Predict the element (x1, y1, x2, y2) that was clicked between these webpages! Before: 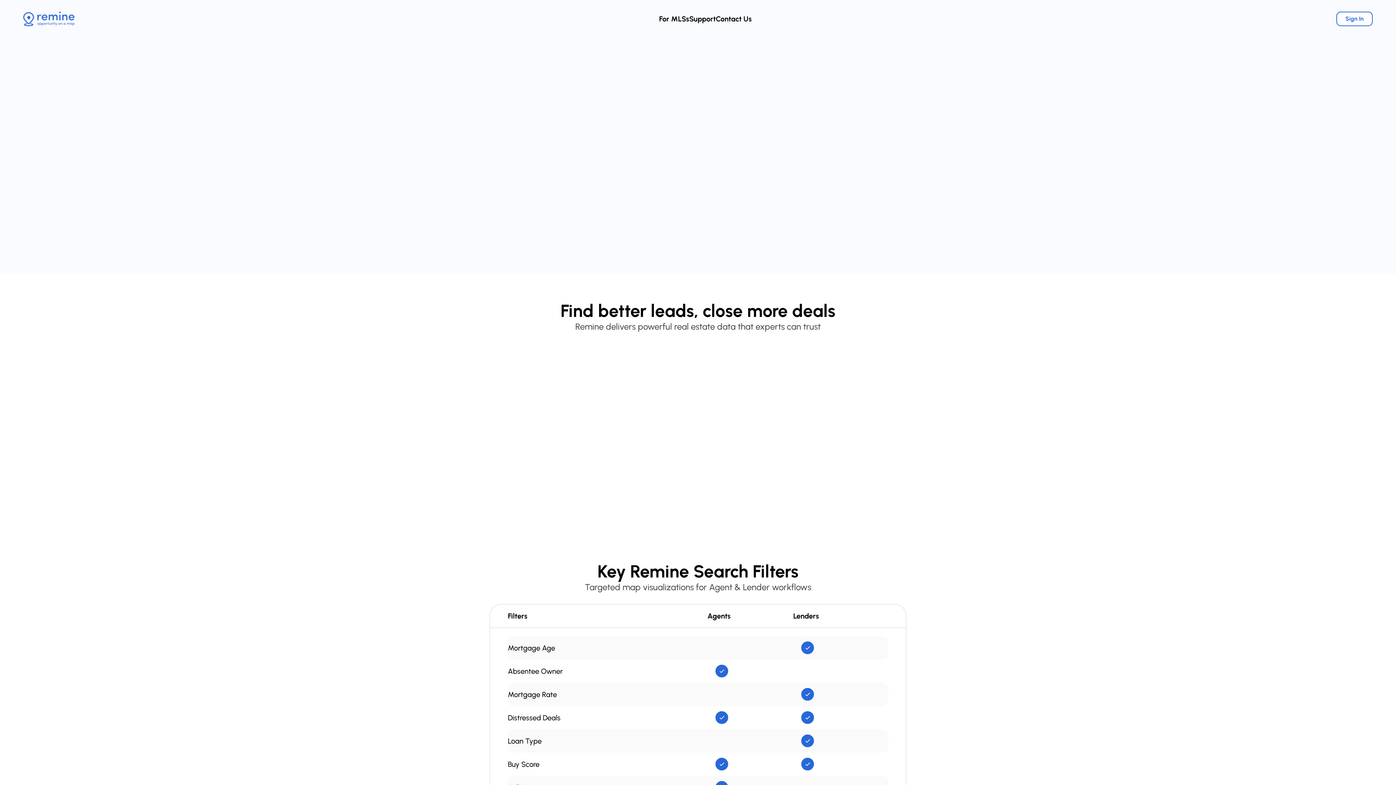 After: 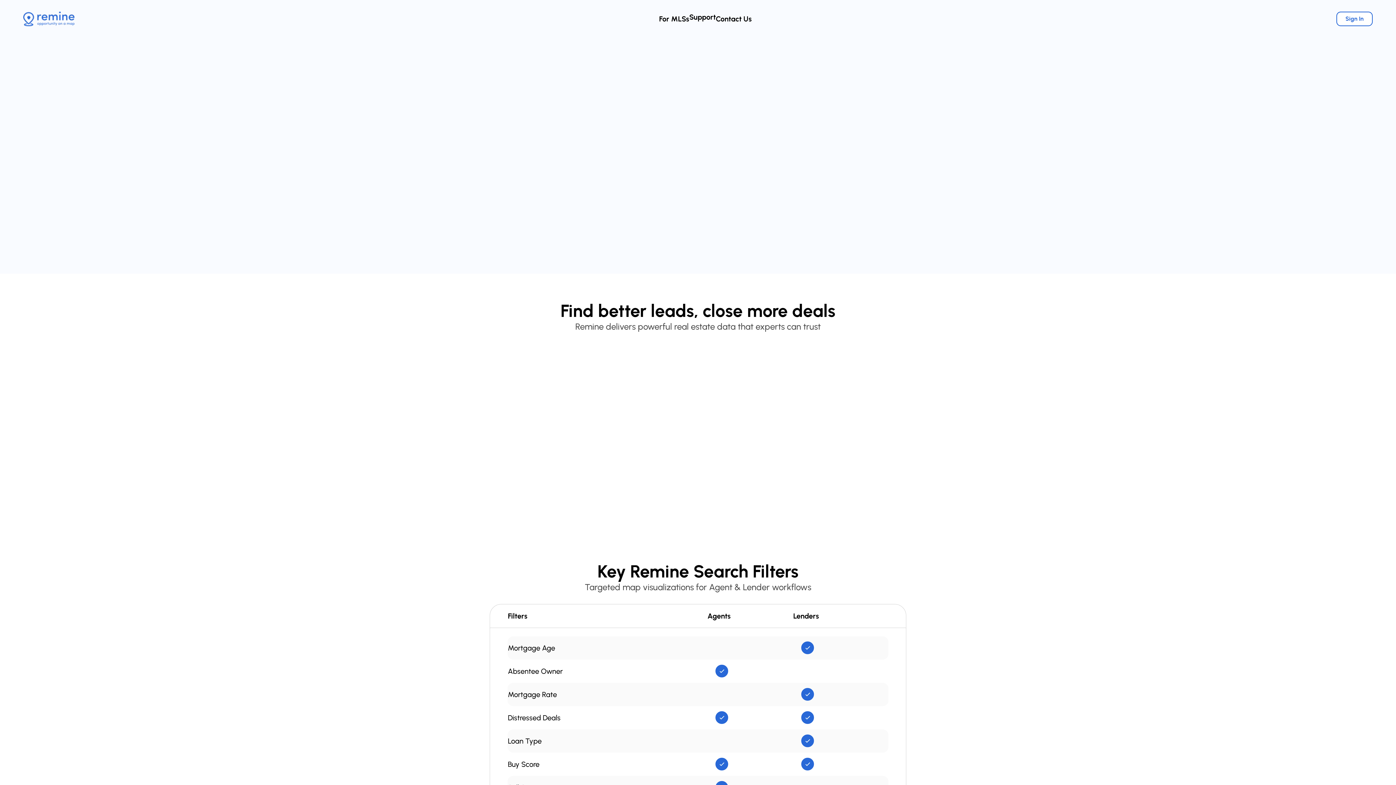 Action: bbox: (689, 14, 716, 23) label: Support